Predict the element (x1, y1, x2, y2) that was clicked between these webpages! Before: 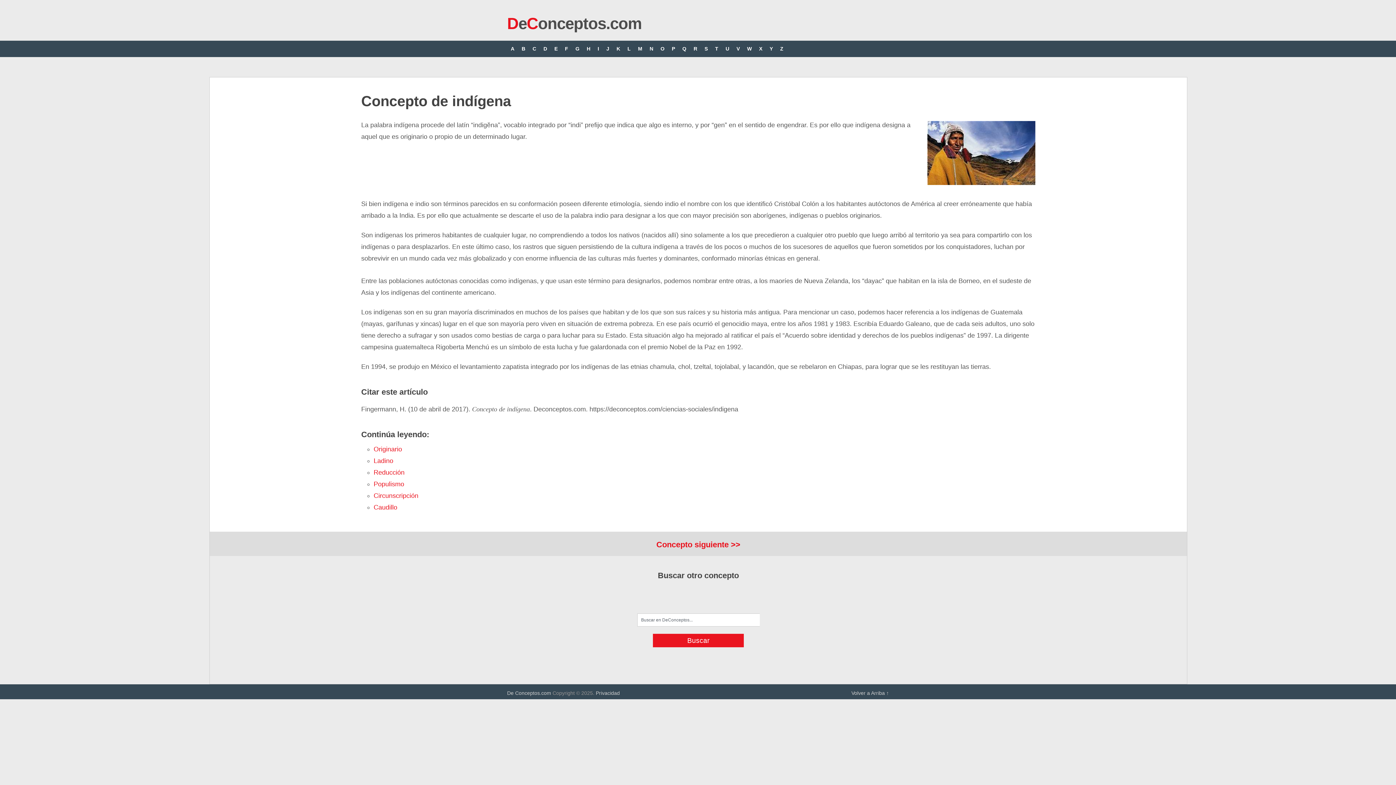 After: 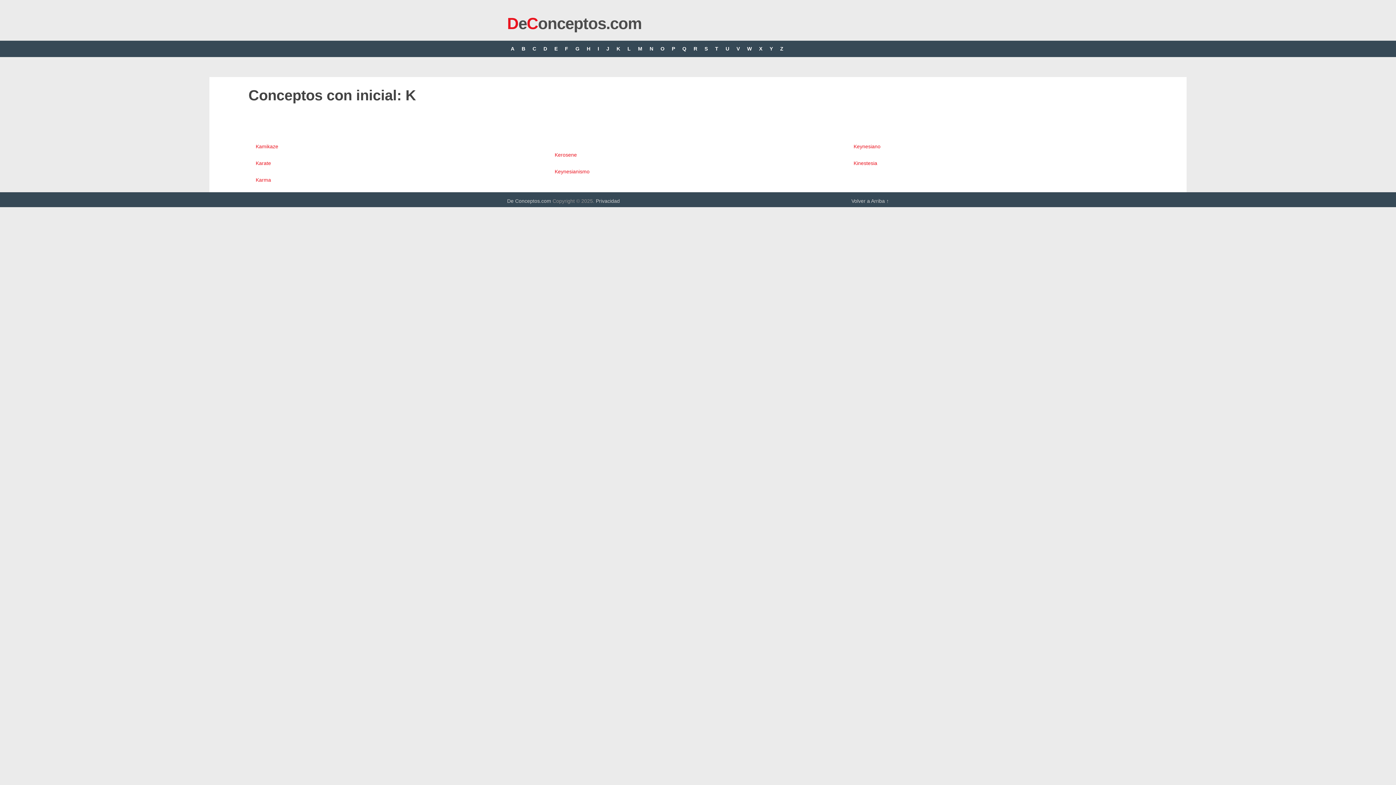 Action: label: K bbox: (613, 40, 624, 57)